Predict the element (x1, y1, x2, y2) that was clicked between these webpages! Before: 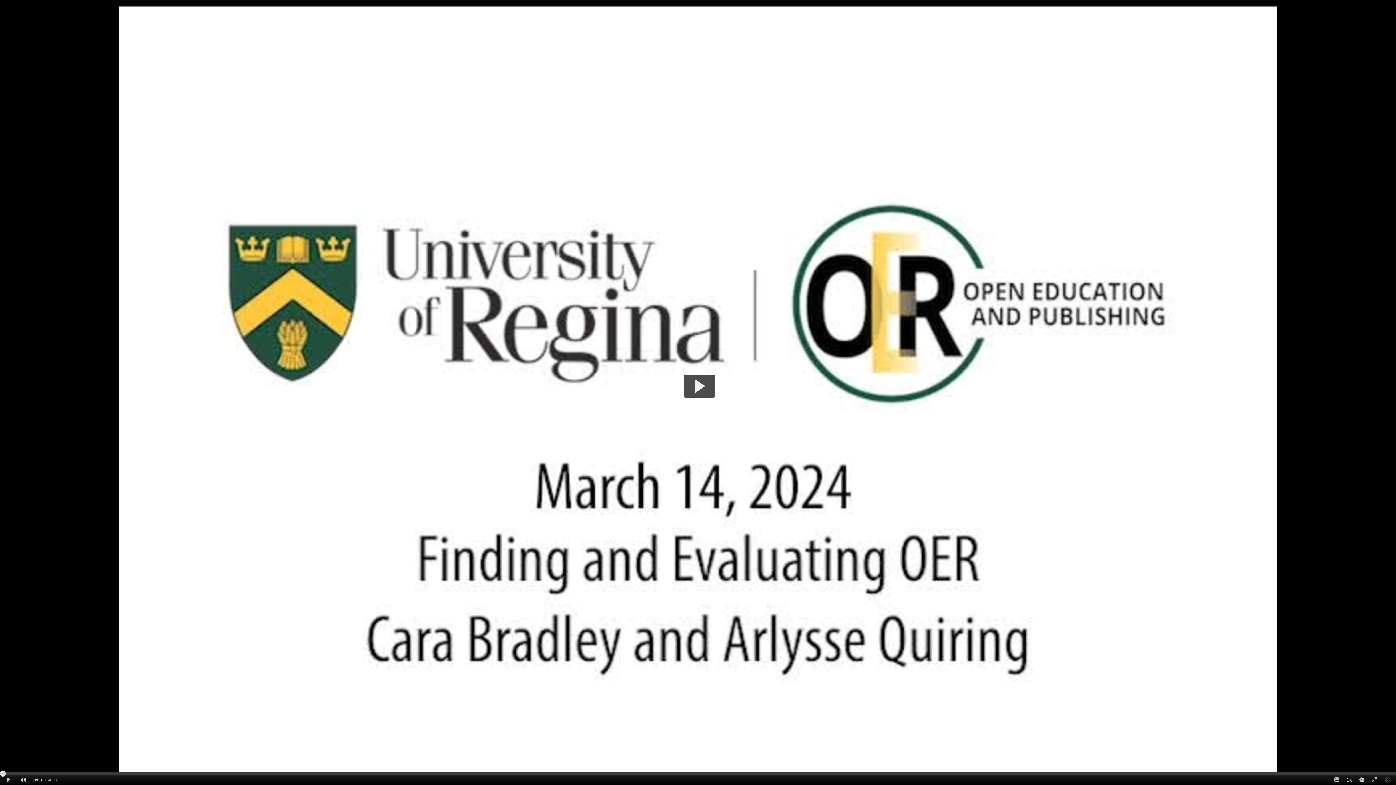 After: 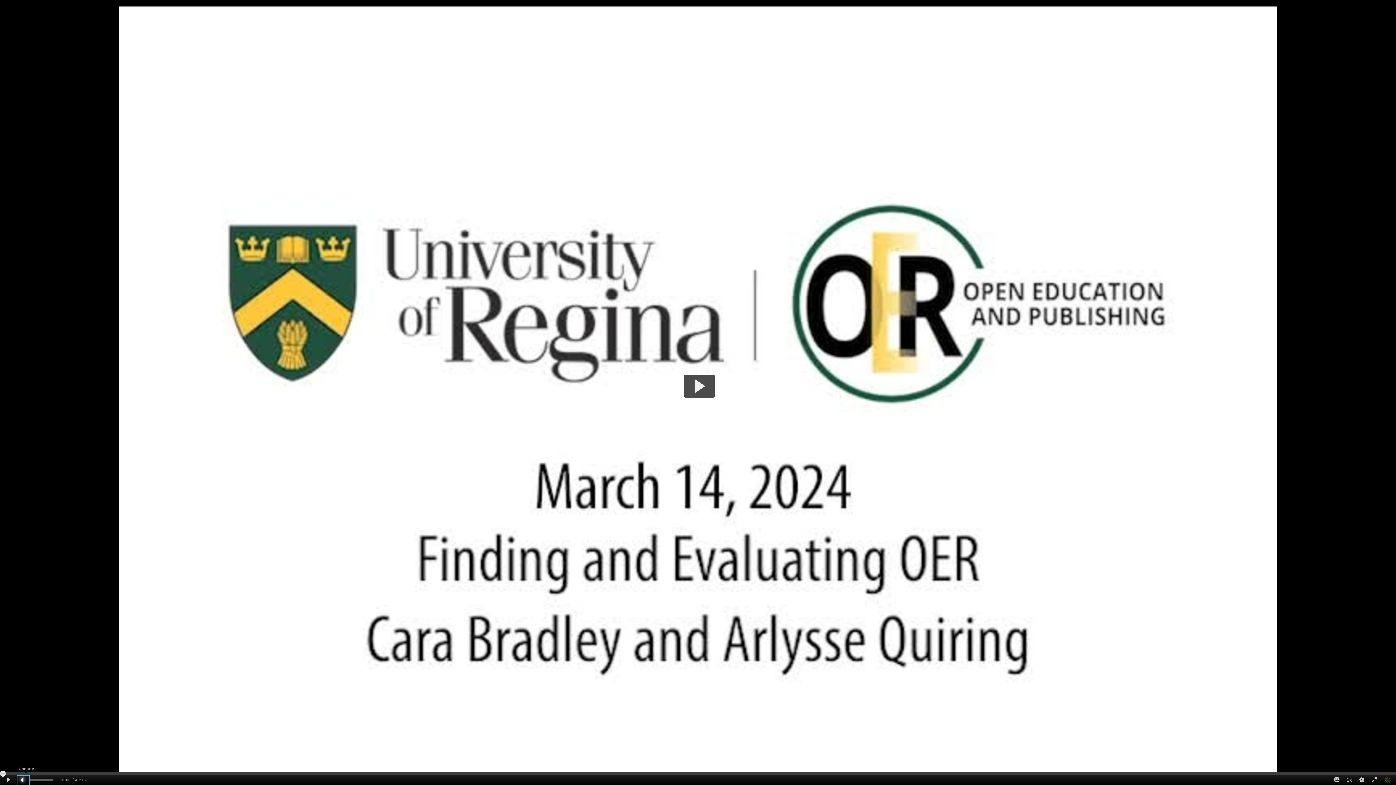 Action: label: Mute bbox: (17, 775, 29, 785)